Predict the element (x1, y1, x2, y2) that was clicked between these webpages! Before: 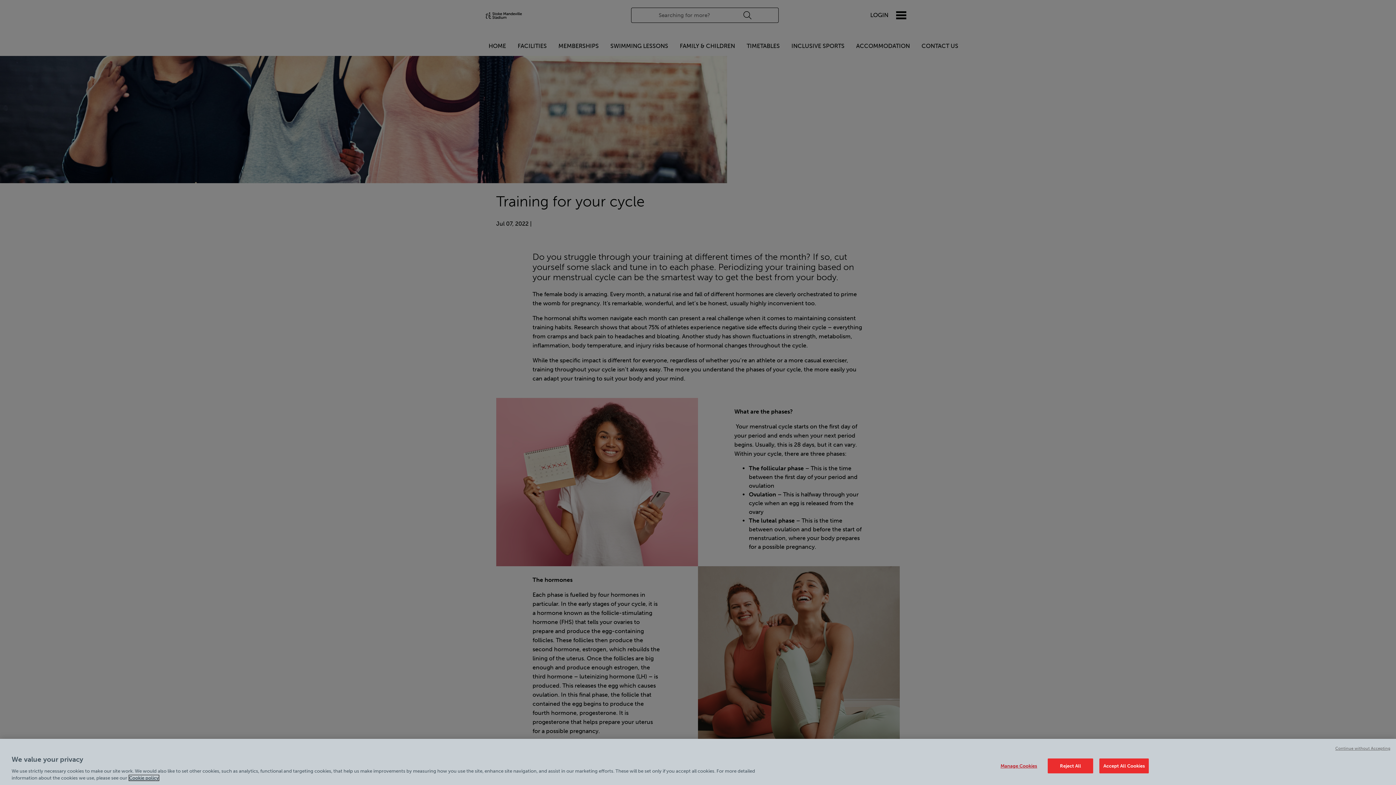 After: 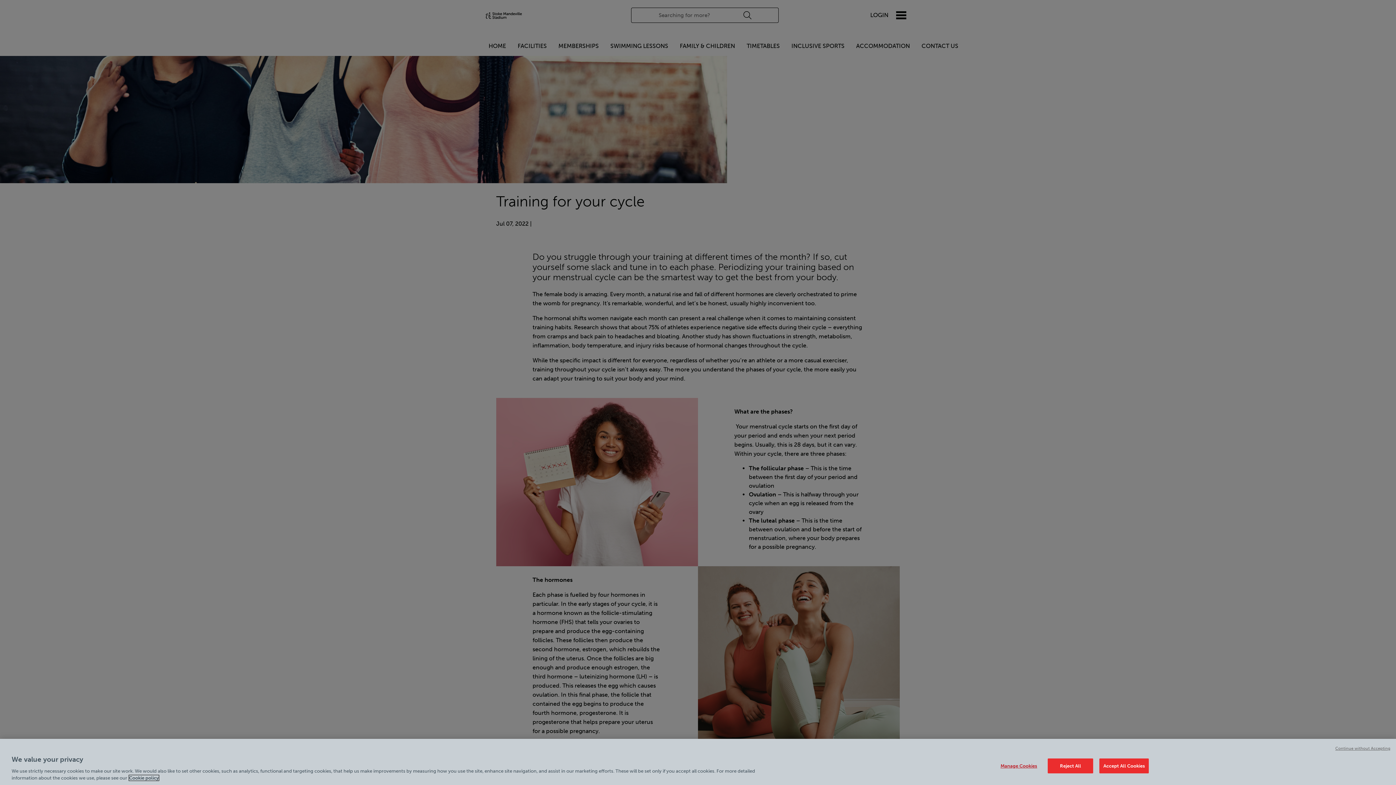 Action: bbox: (129, 775, 158, 781) label: Cookie policy link, opens in a new tab